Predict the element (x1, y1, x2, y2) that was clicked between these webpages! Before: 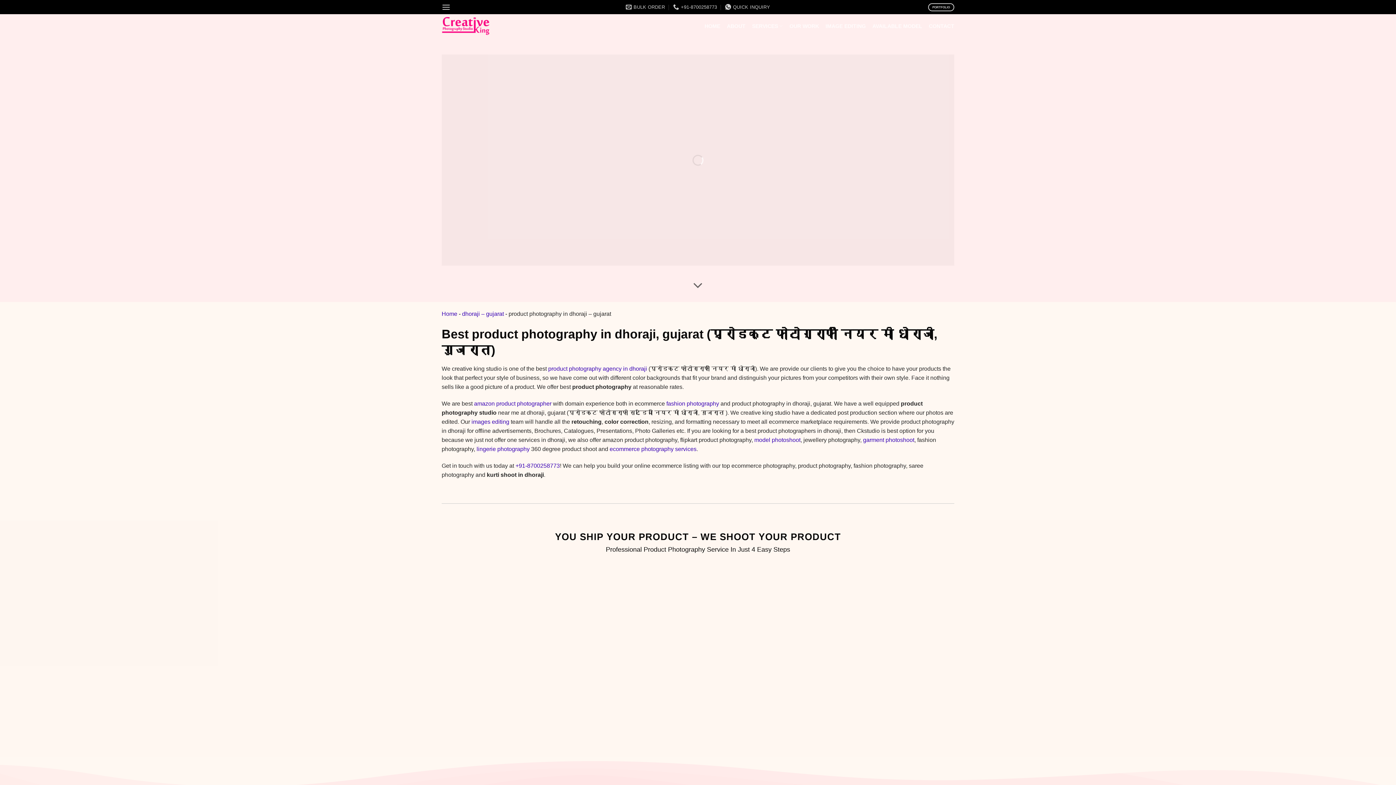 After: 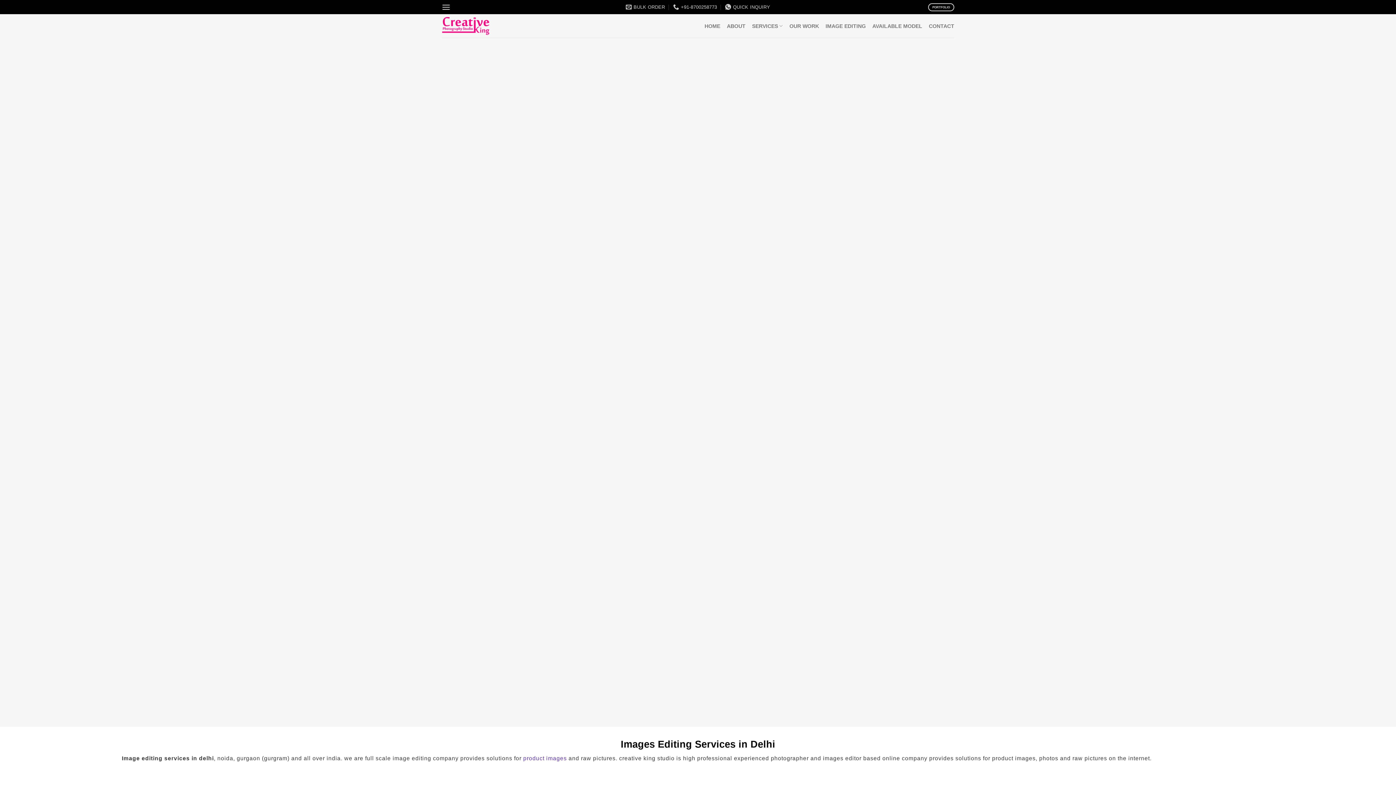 Action: bbox: (471, 418, 509, 425) label: images editing